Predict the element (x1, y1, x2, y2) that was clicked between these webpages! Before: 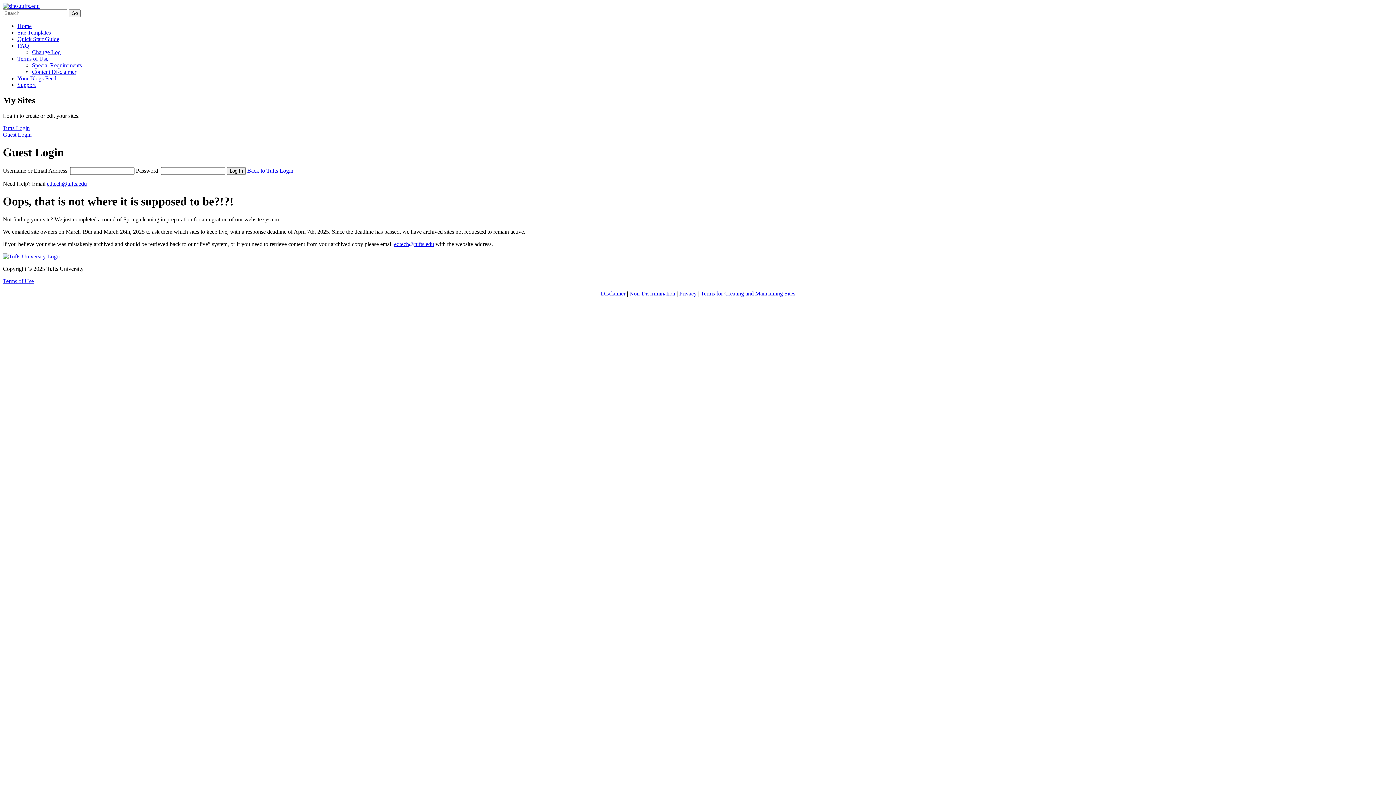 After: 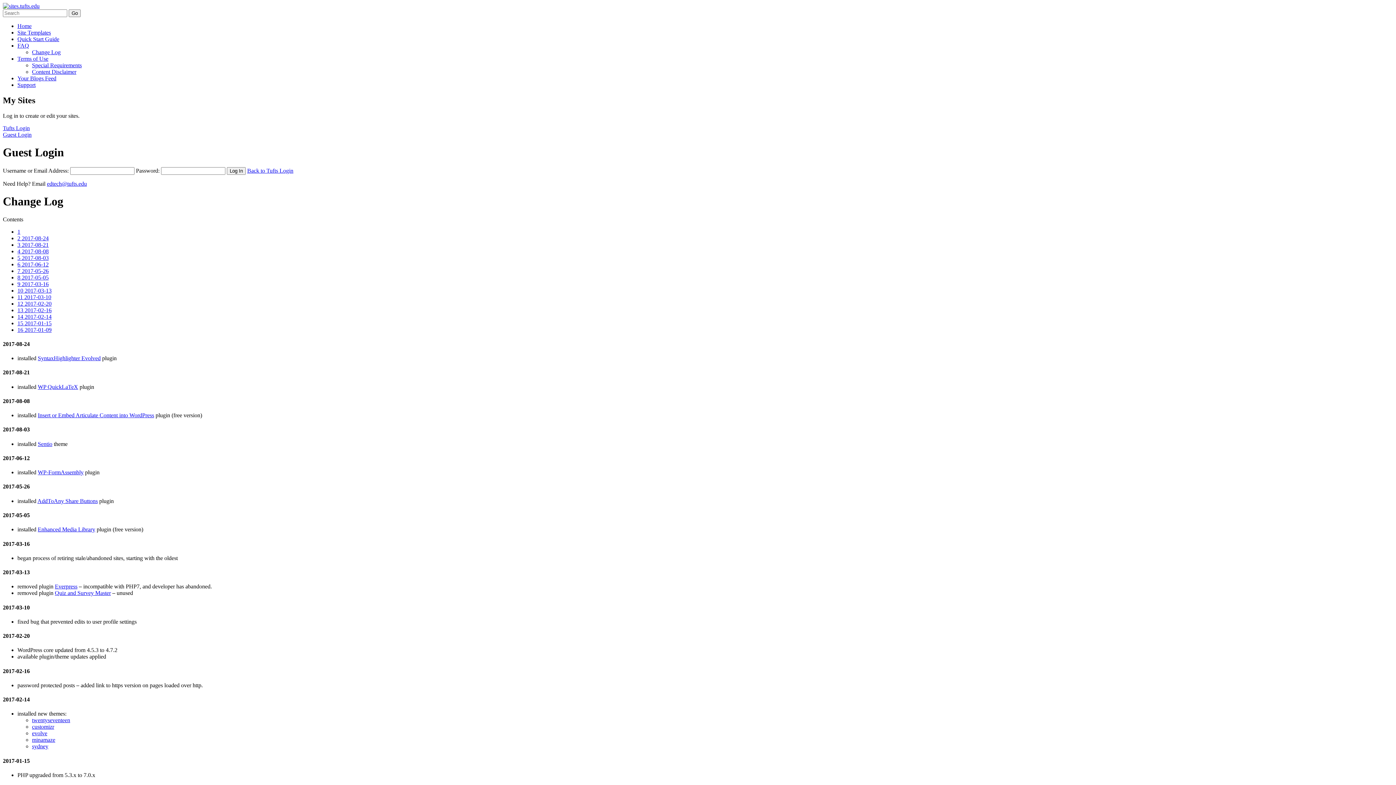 Action: label: Change Log bbox: (32, 49, 60, 55)